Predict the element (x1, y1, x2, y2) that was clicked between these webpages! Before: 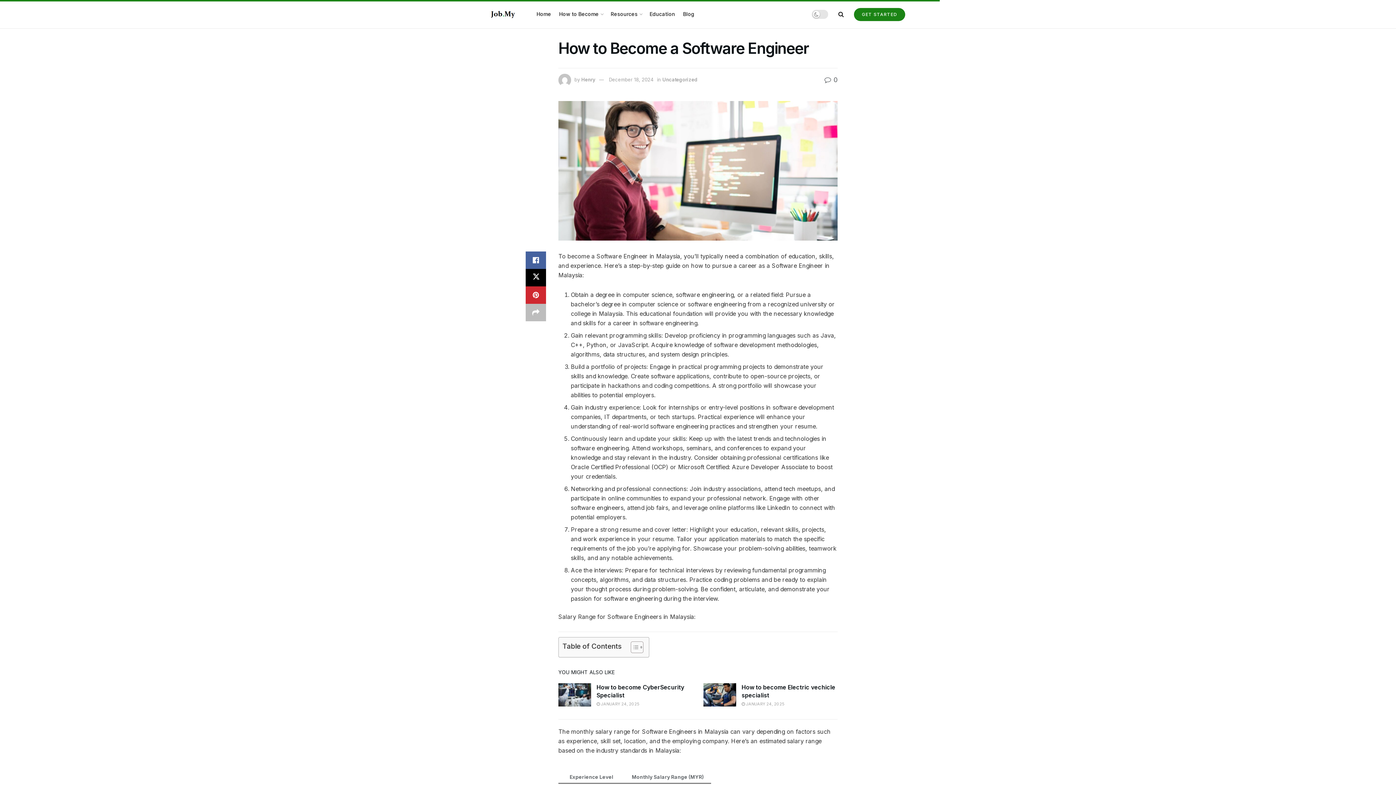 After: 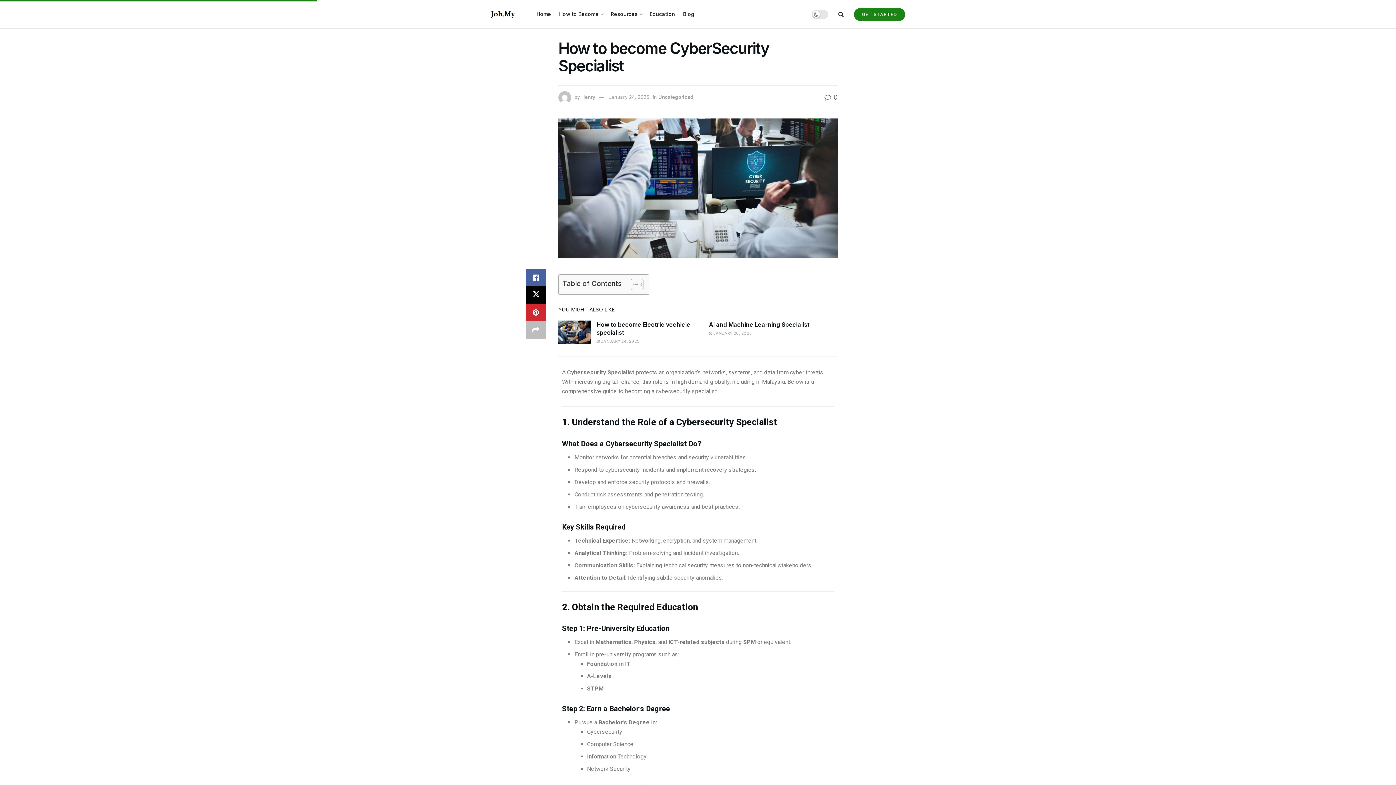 Action: label:  JANUARY 24, 2025 bbox: (596, 701, 639, 706)